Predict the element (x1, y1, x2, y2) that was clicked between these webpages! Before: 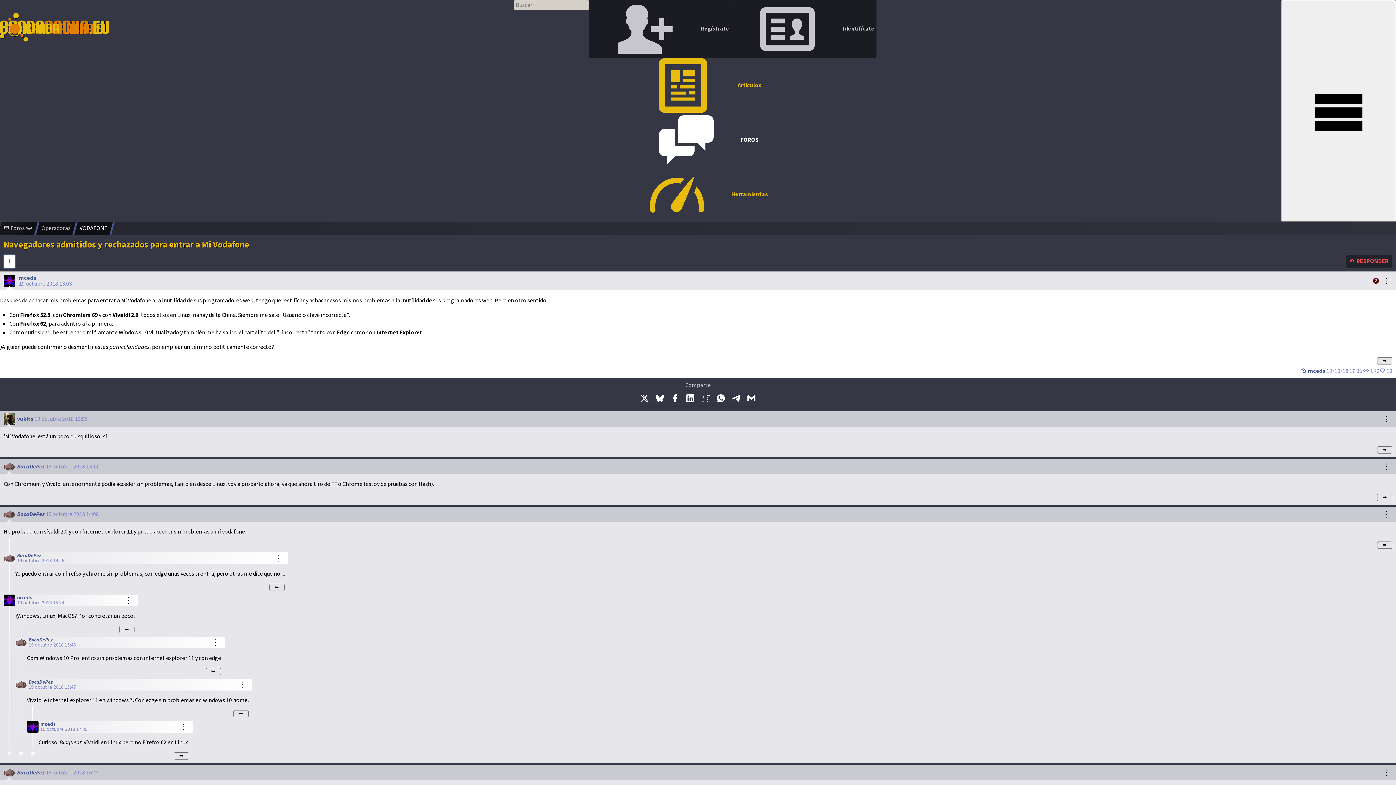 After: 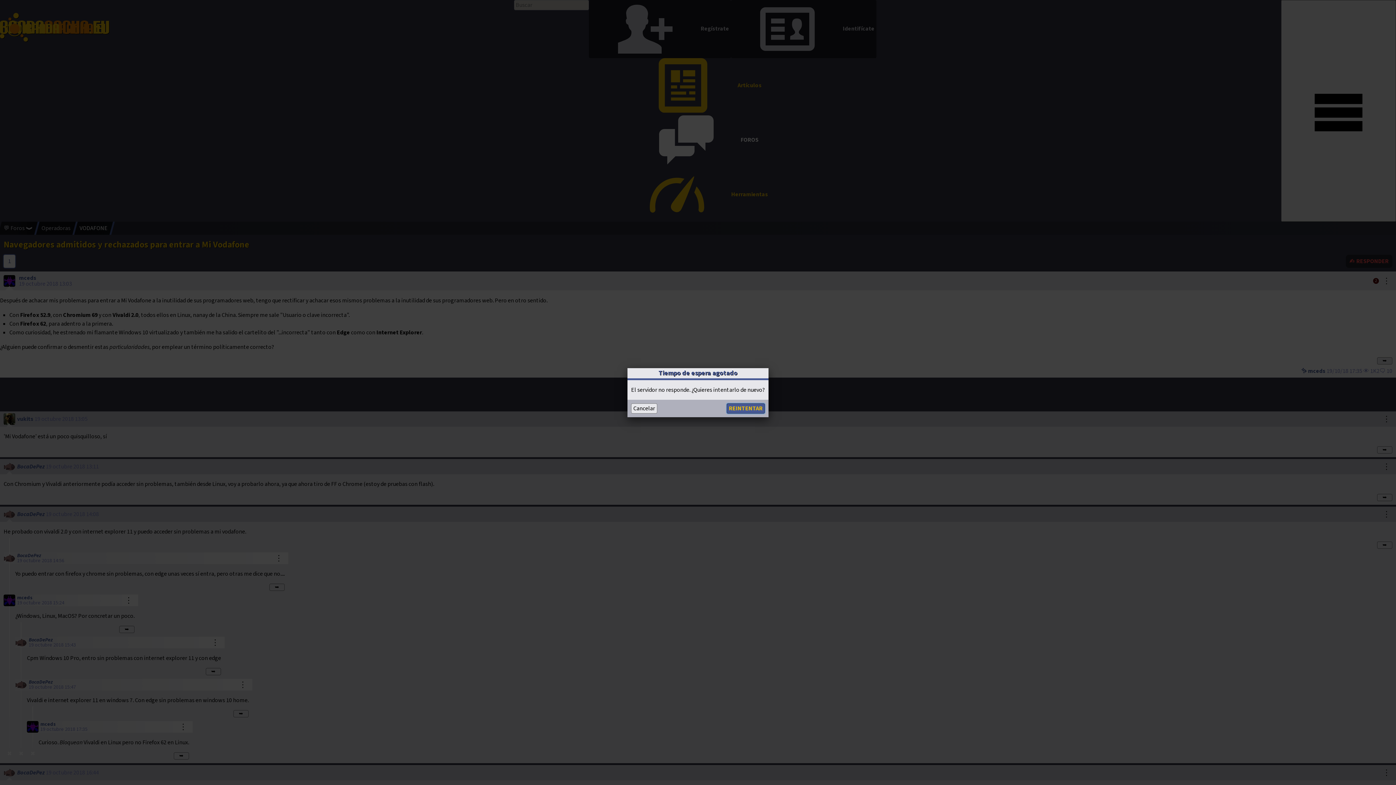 Action: bbox: (1377, 494, 1392, 501) label: ➥